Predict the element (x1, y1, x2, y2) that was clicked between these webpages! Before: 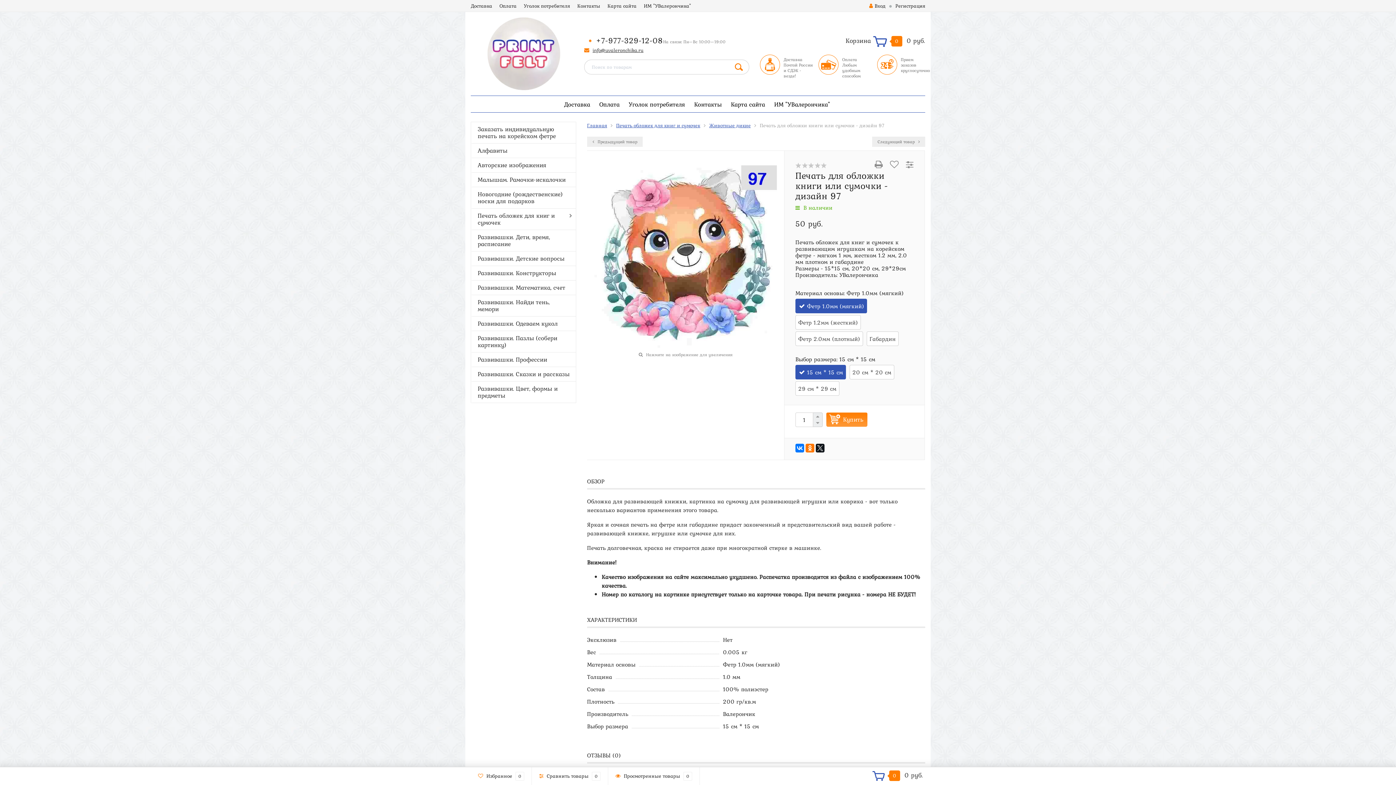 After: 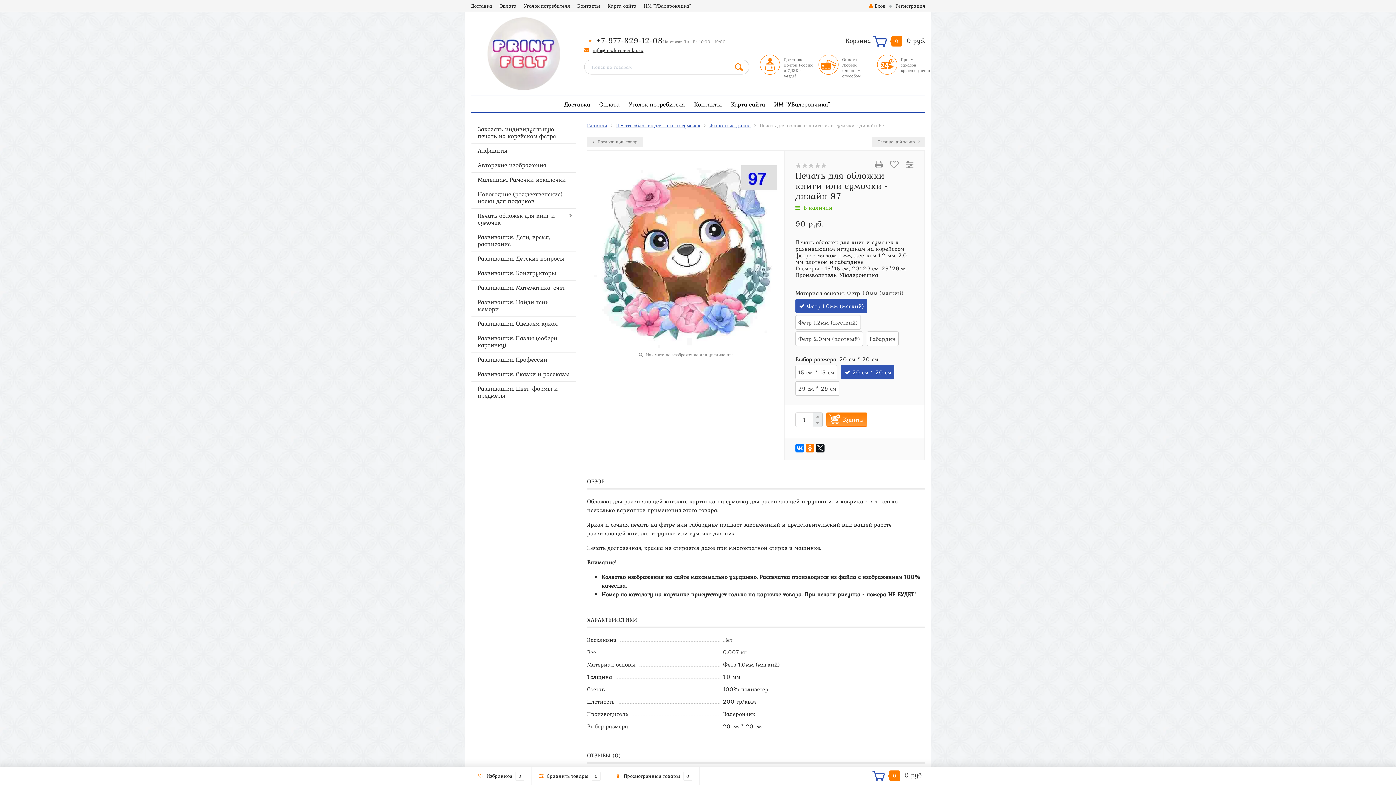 Action: label: 20 см * 20 см bbox: (849, 365, 894, 379)